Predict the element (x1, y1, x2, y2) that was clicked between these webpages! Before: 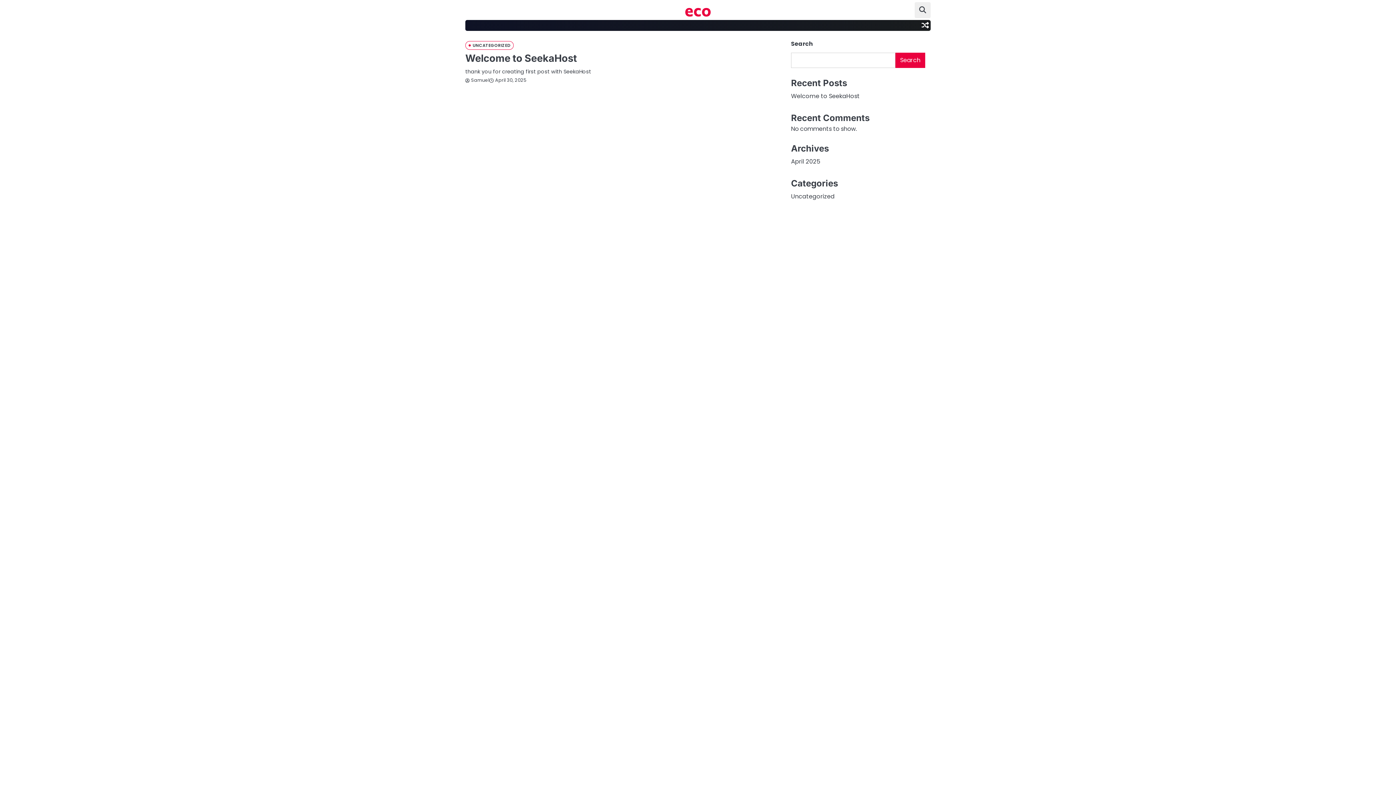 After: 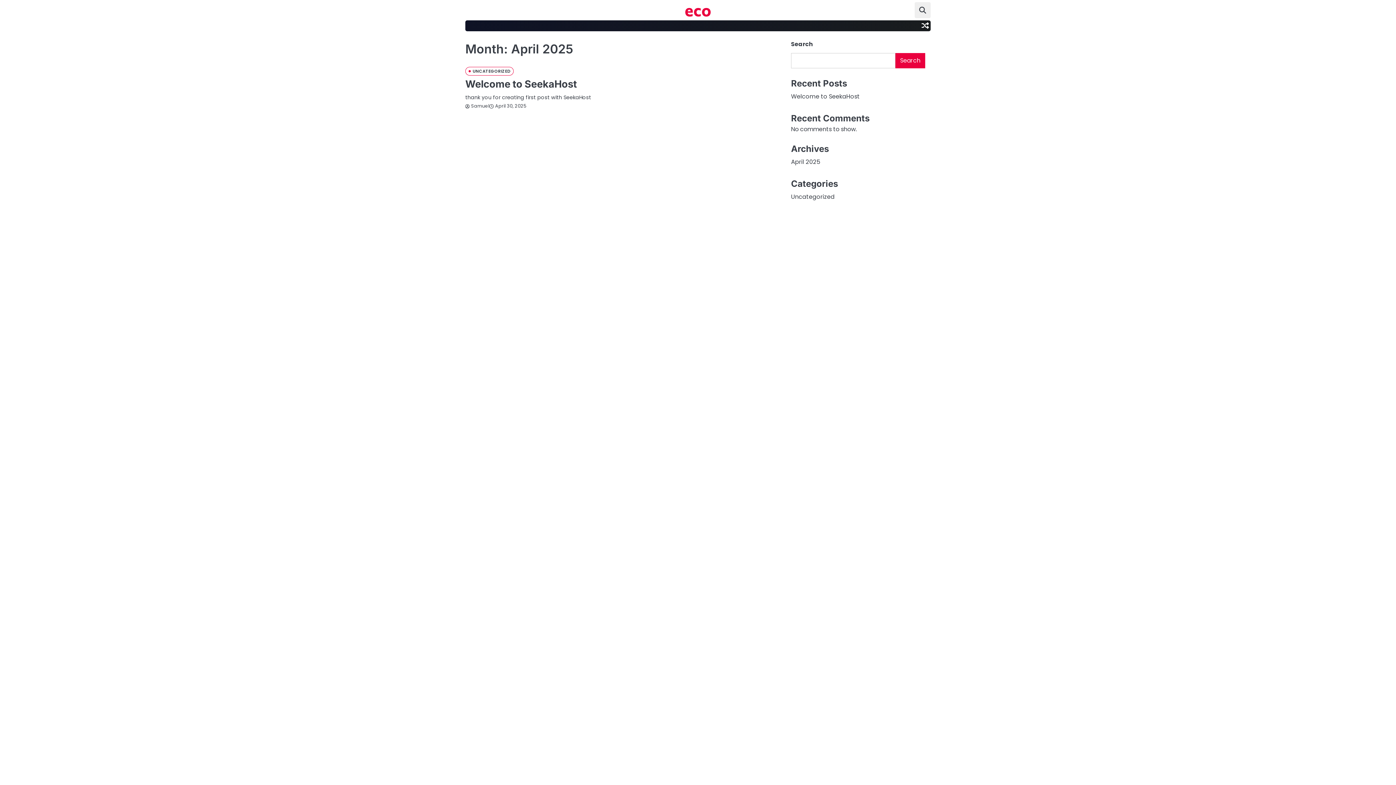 Action: label: April 2025 bbox: (791, 157, 820, 165)